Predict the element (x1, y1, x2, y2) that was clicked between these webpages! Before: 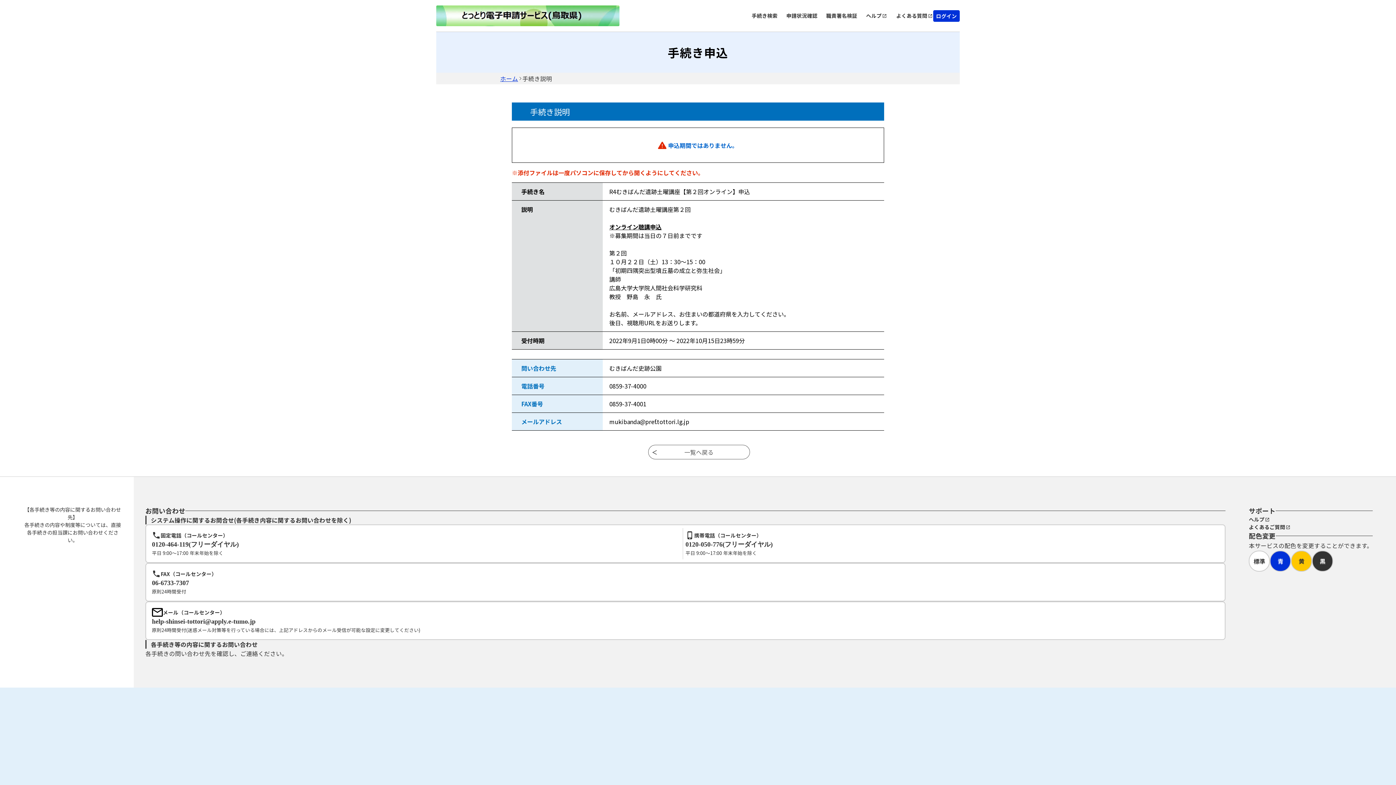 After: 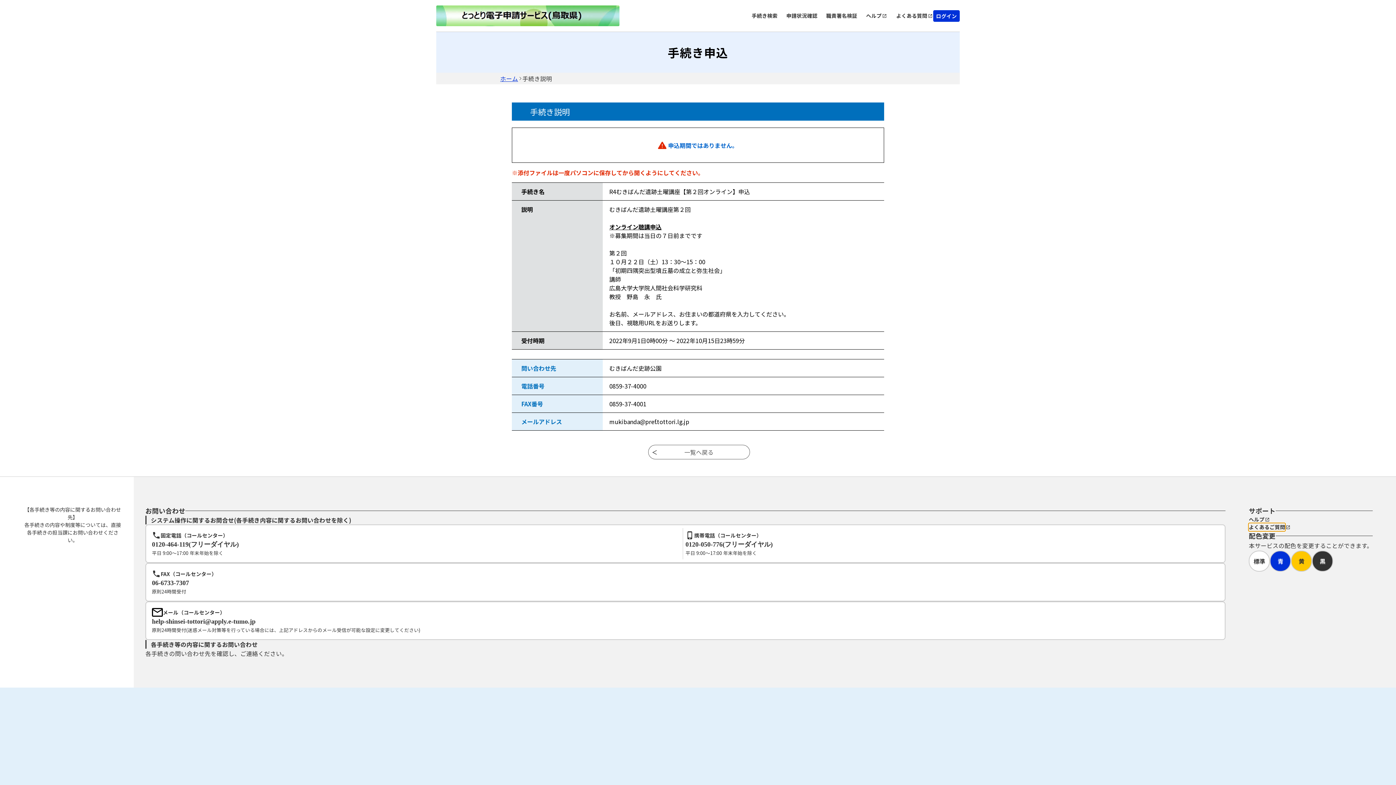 Action: bbox: (1249, 523, 1285, 531) label: よくあるご質問